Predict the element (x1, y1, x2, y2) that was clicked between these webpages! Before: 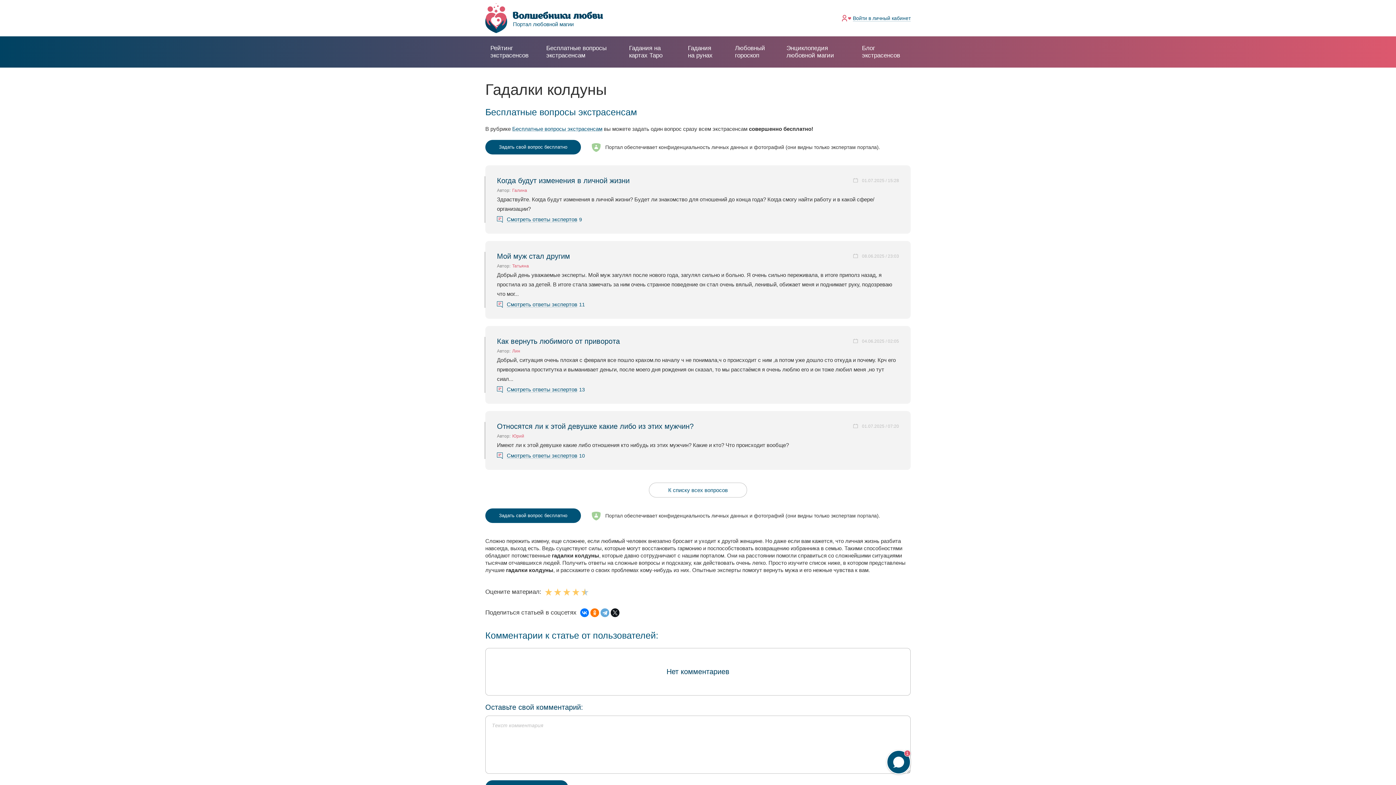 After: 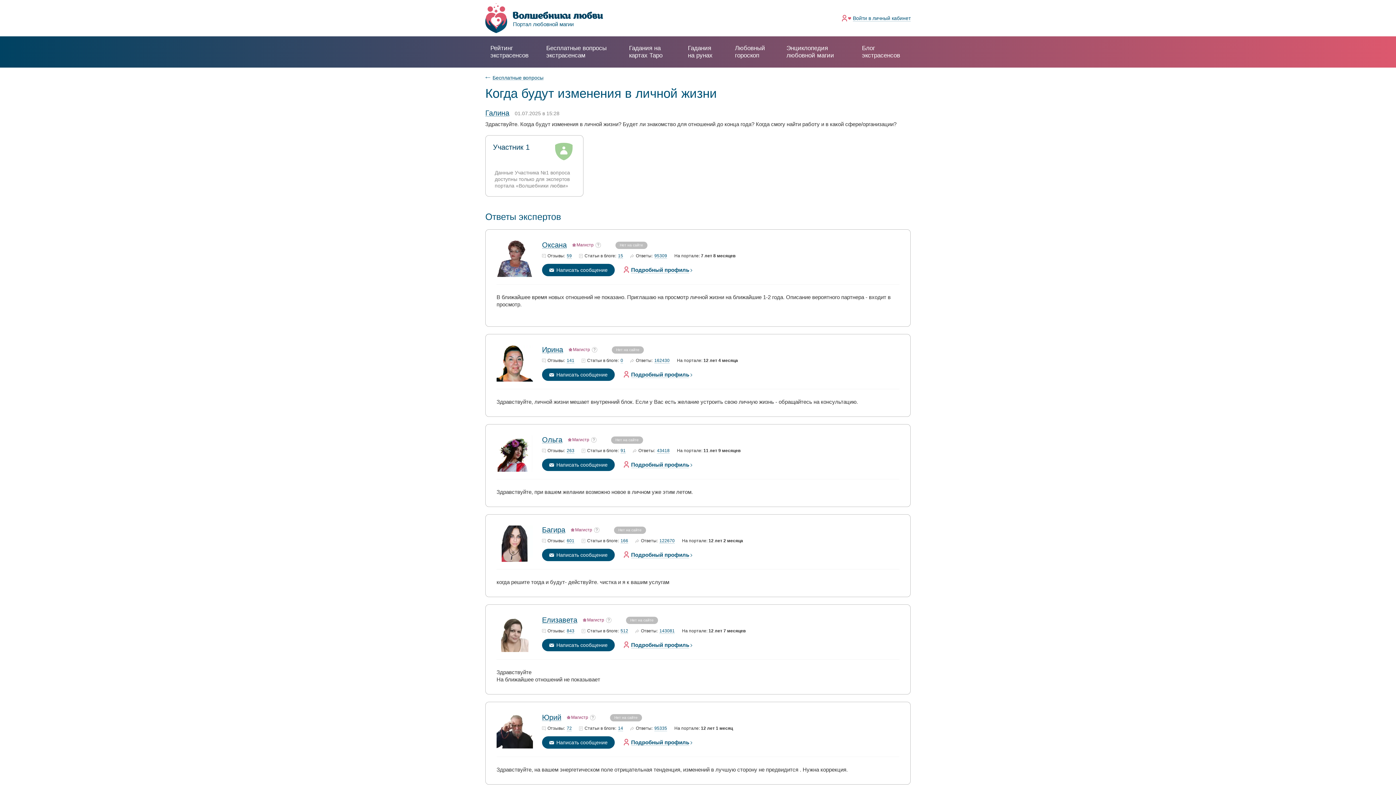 Action: bbox: (497, 176, 629, 184) label: Когда будут изменения в личной жизни